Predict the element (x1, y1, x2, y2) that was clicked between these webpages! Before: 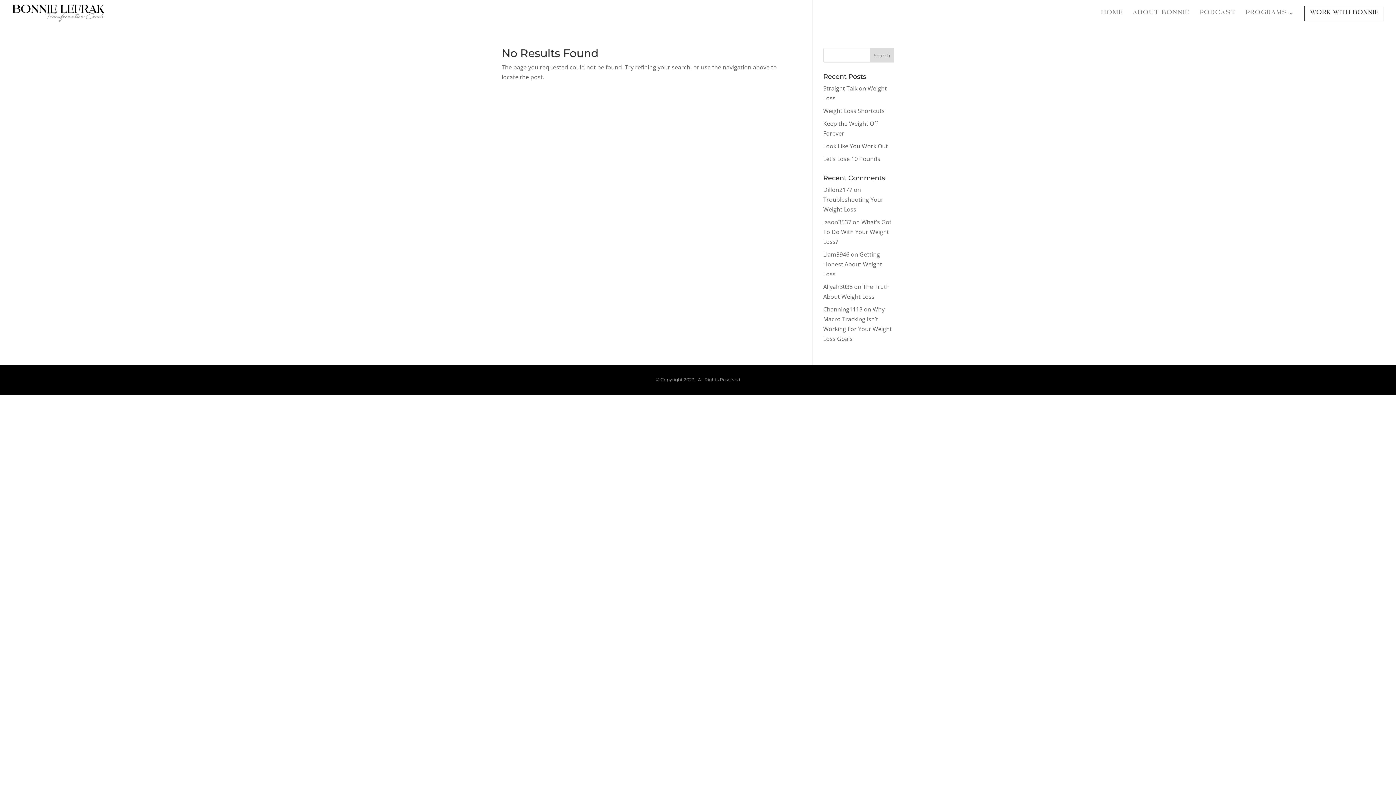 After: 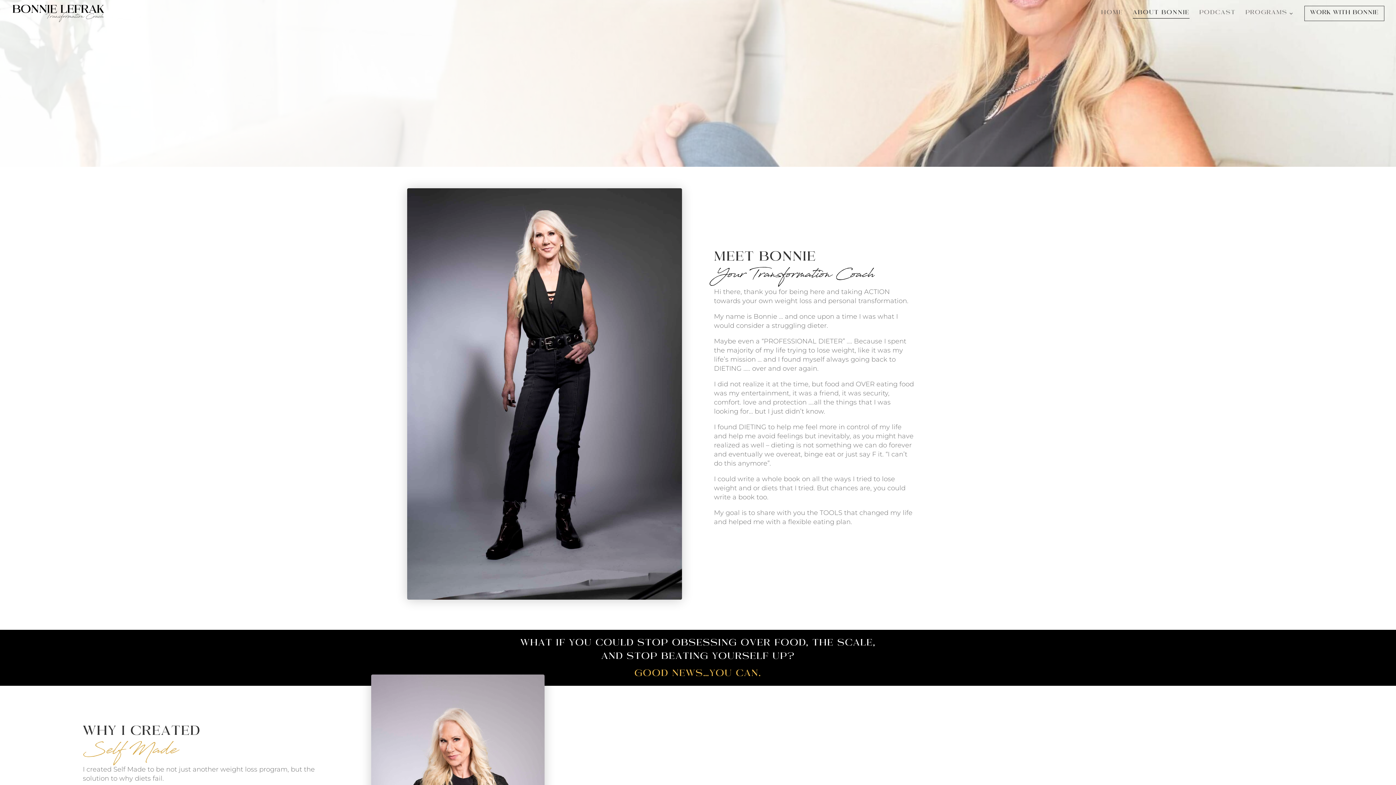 Action: bbox: (1133, 10, 1189, 26) label: ABOUT BONNIE